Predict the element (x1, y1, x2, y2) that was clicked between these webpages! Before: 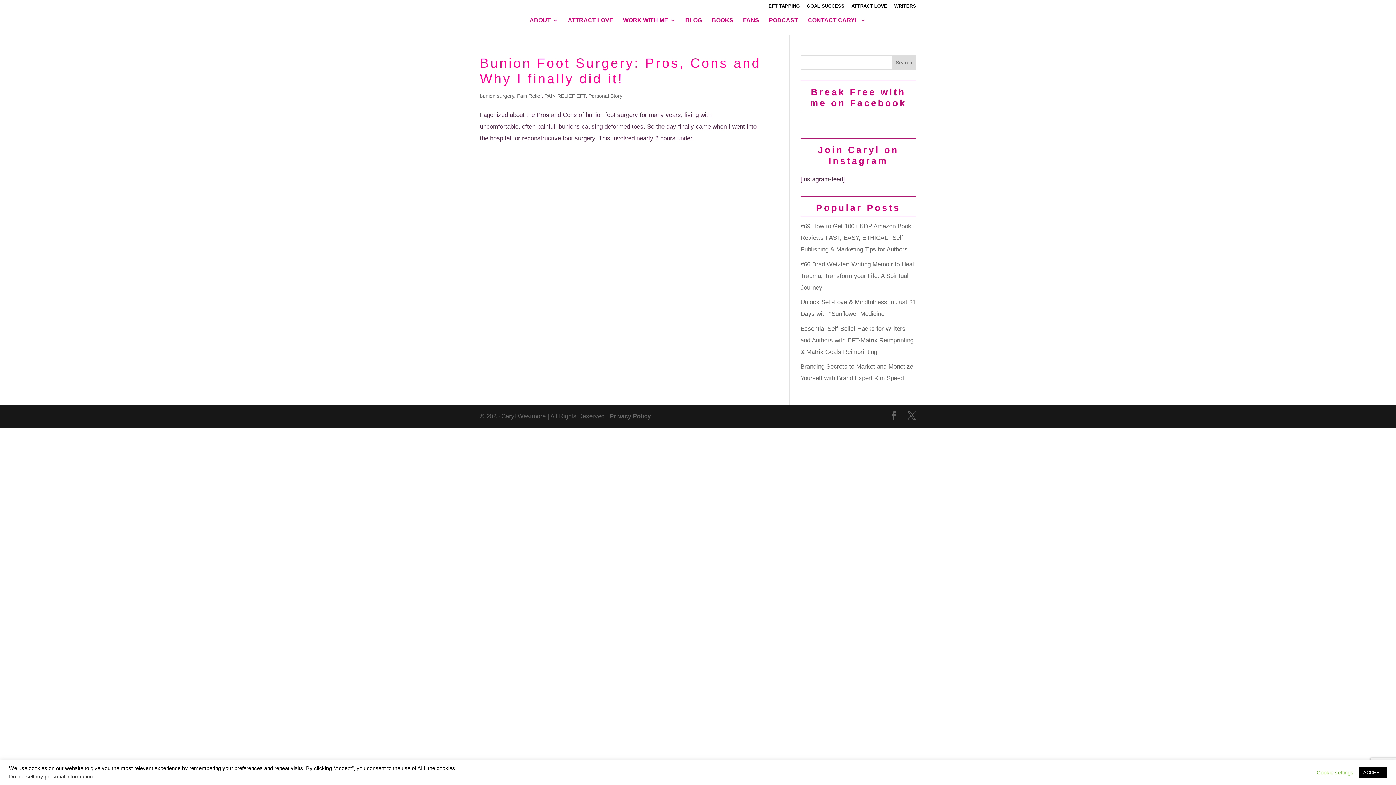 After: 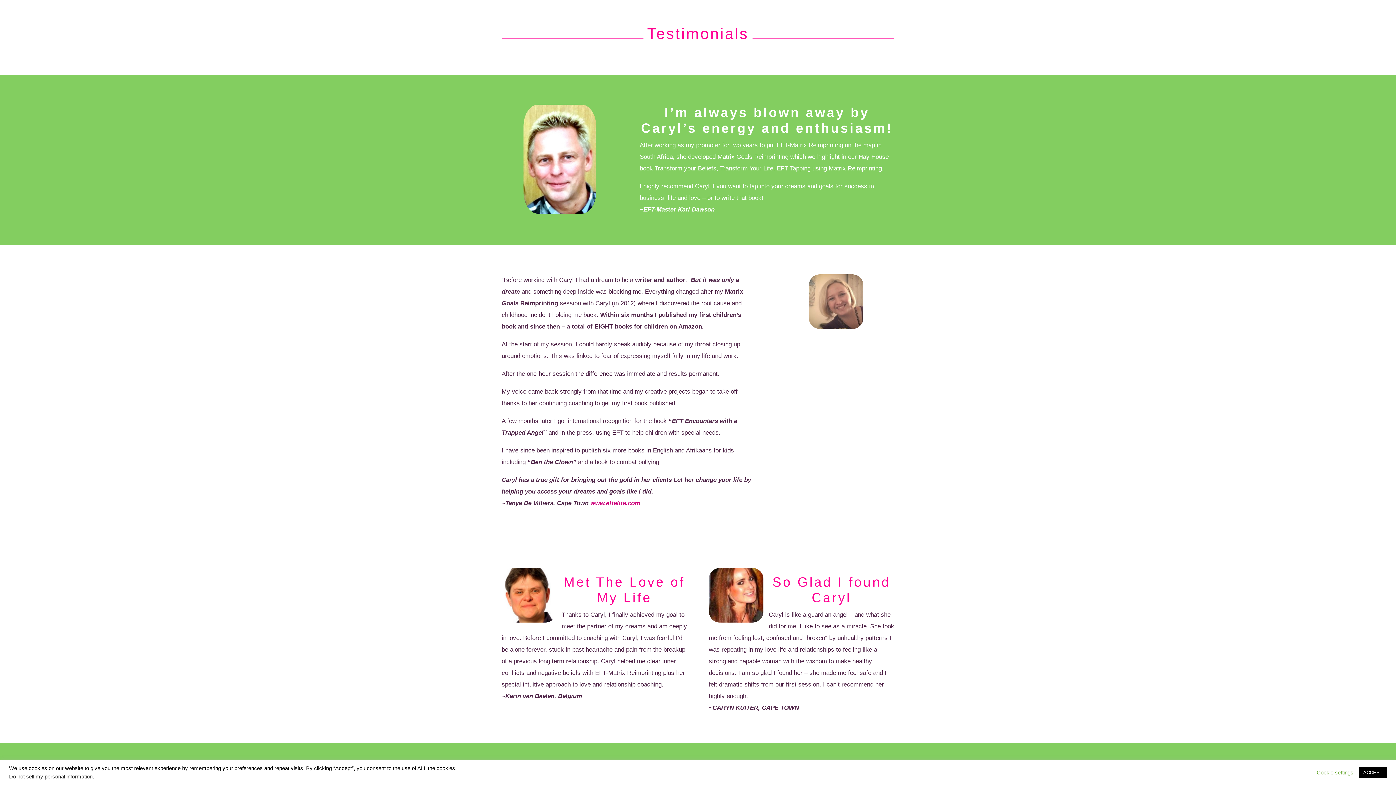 Action: bbox: (743, 17, 759, 34) label: FANS